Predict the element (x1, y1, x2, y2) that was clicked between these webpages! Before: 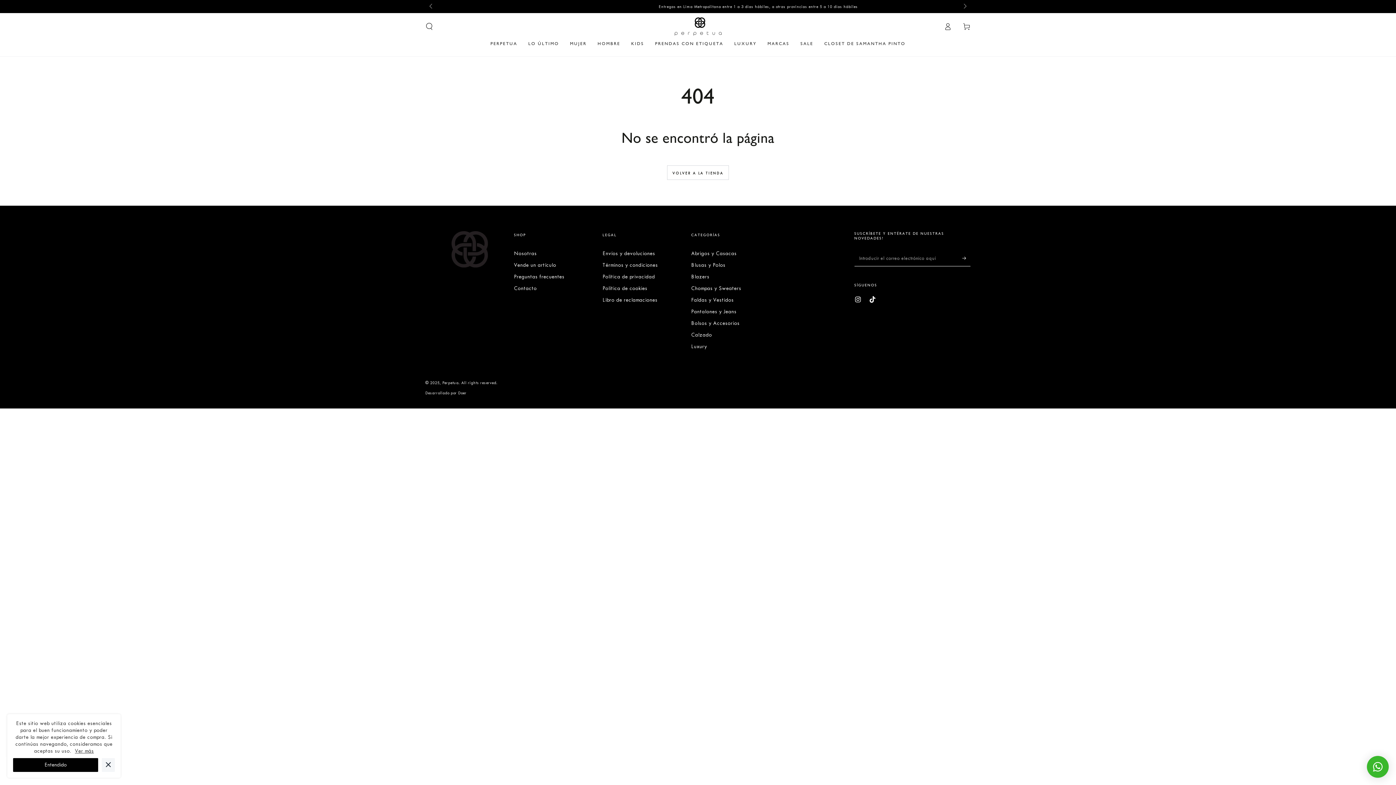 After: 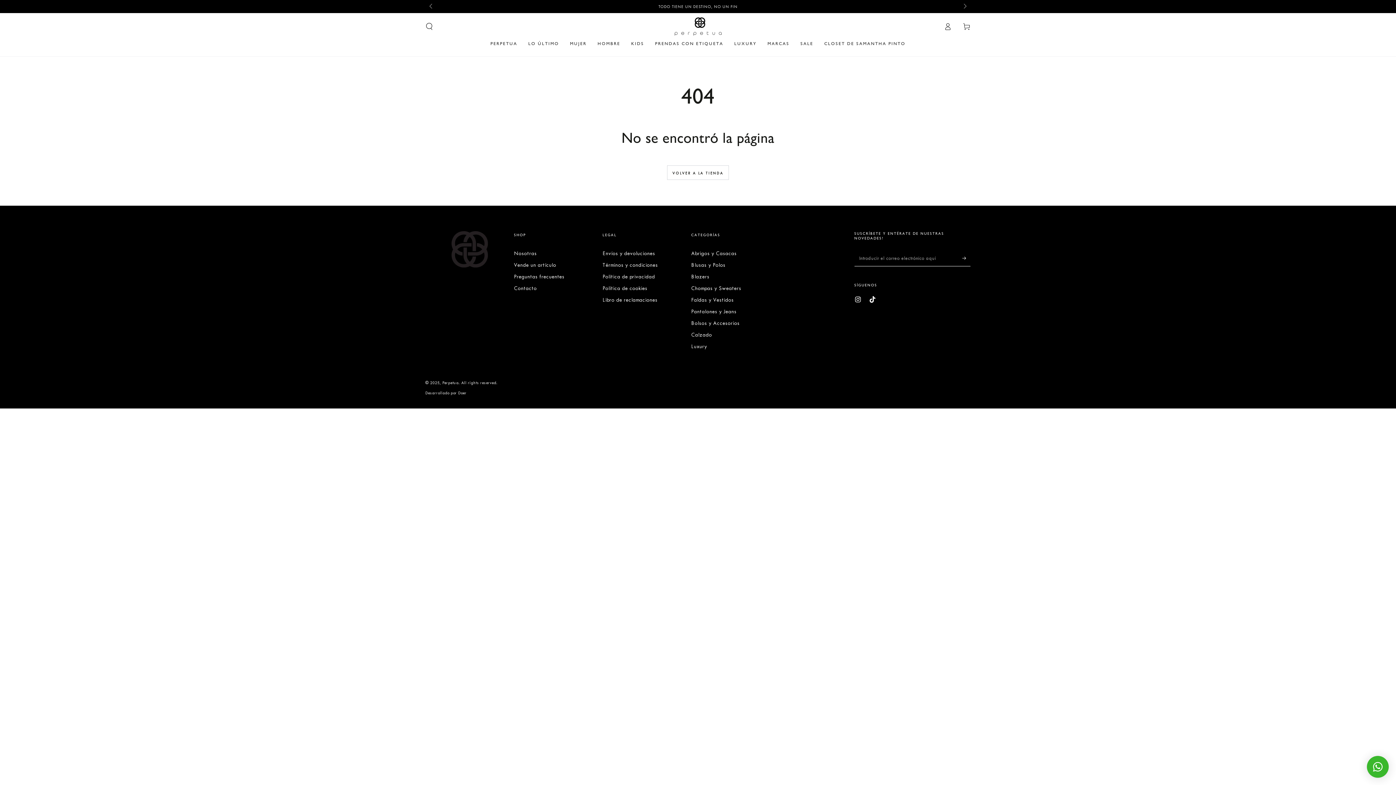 Action: label: Entendido bbox: (13, 758, 98, 772)